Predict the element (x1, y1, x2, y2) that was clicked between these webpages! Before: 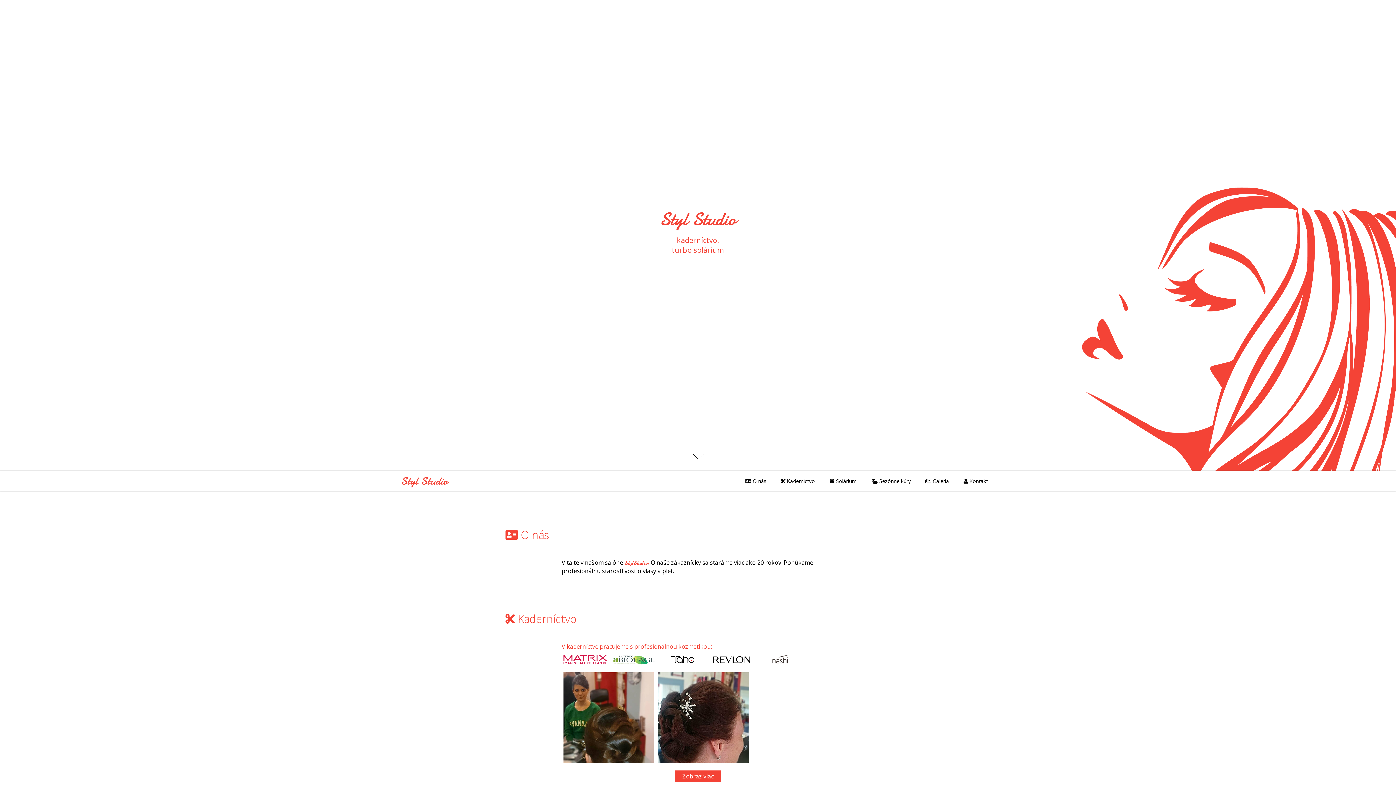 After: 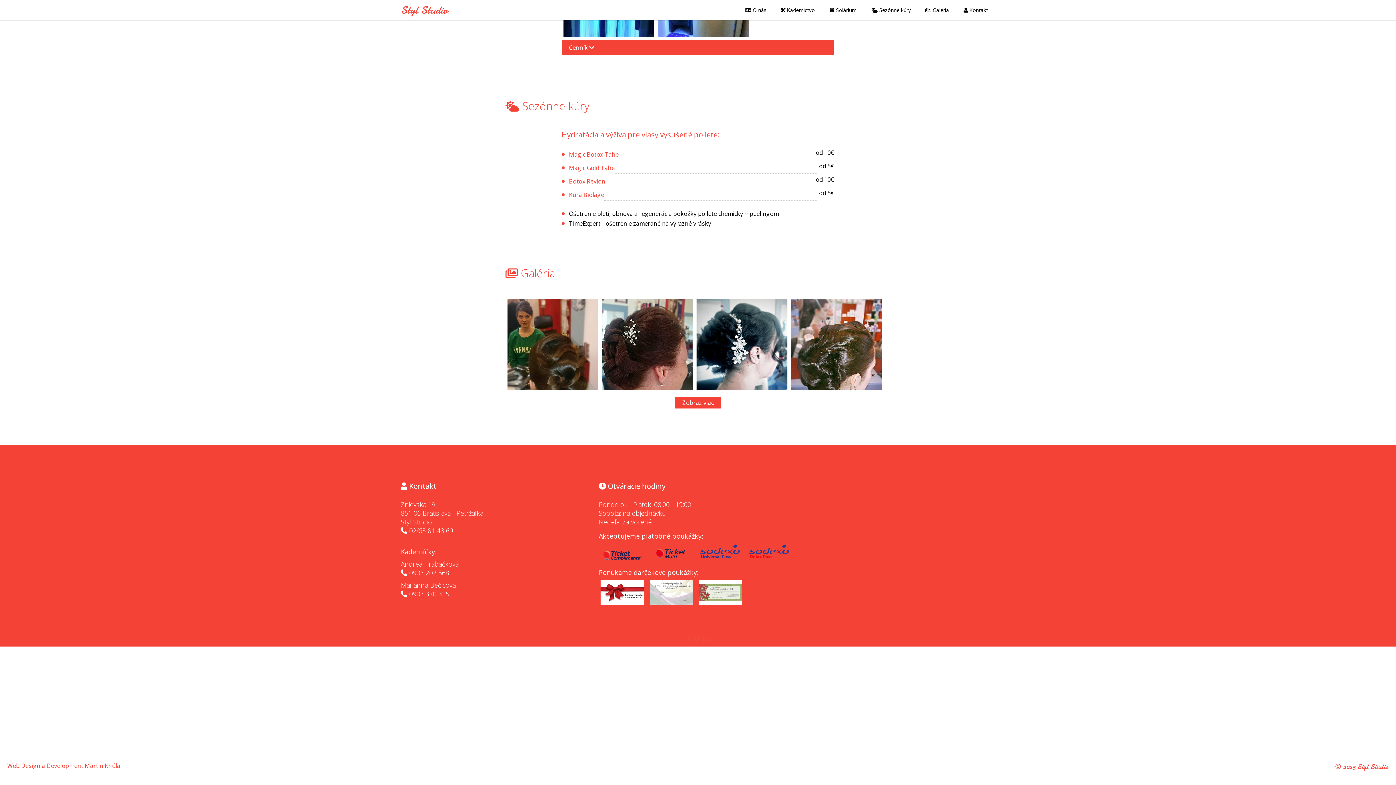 Action: label:  Galéria bbox: (925, 477, 949, 484)